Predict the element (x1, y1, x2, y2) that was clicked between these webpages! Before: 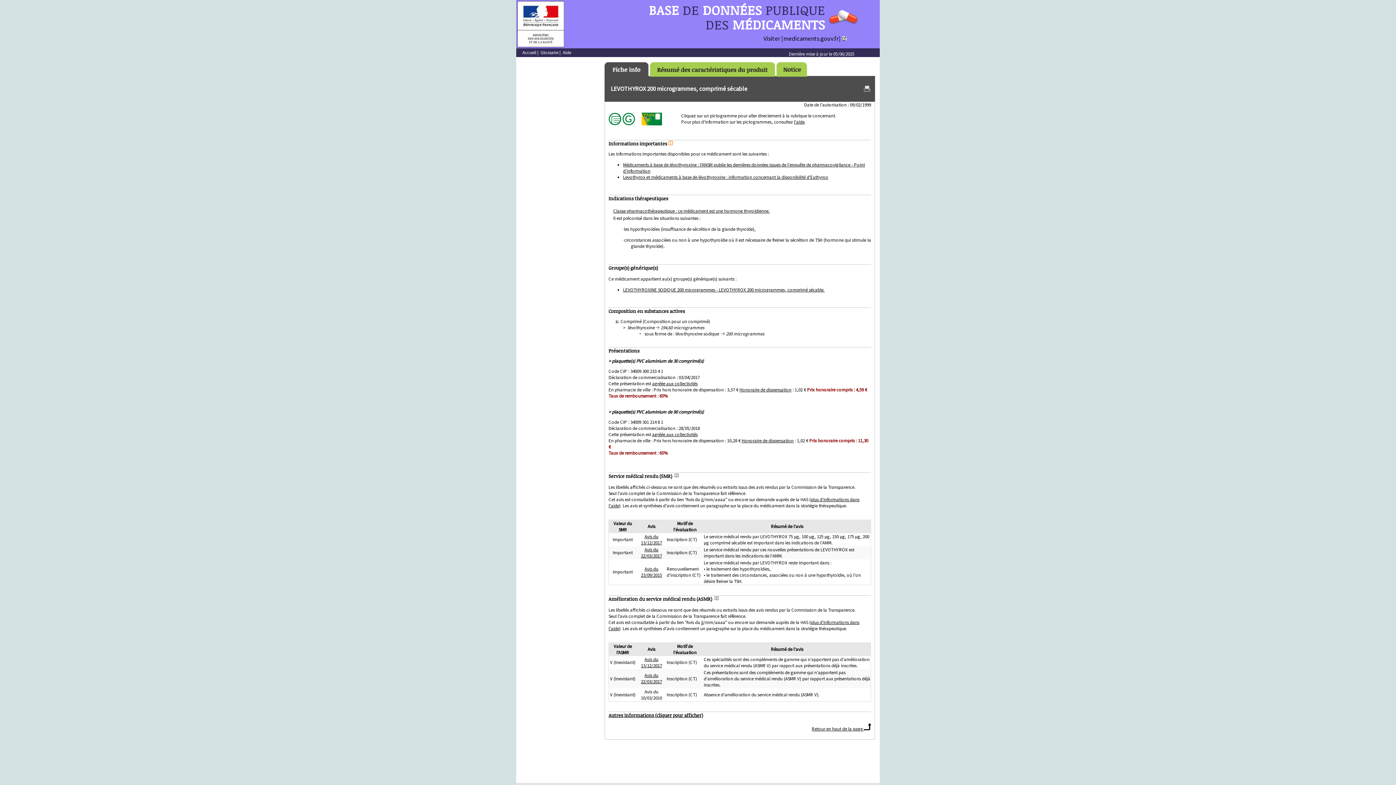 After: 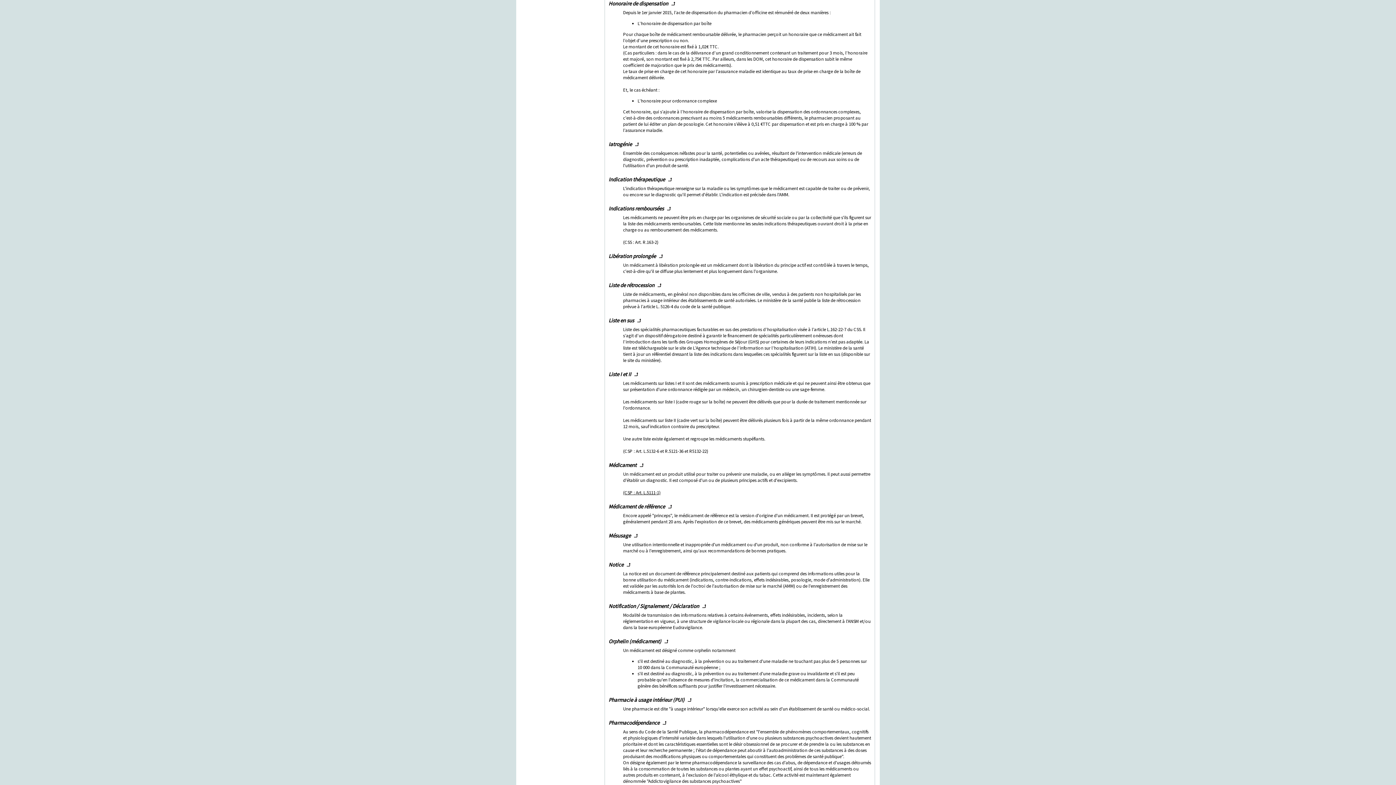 Action: label: Honoraire de dispensation bbox: (741, 437, 793, 444)